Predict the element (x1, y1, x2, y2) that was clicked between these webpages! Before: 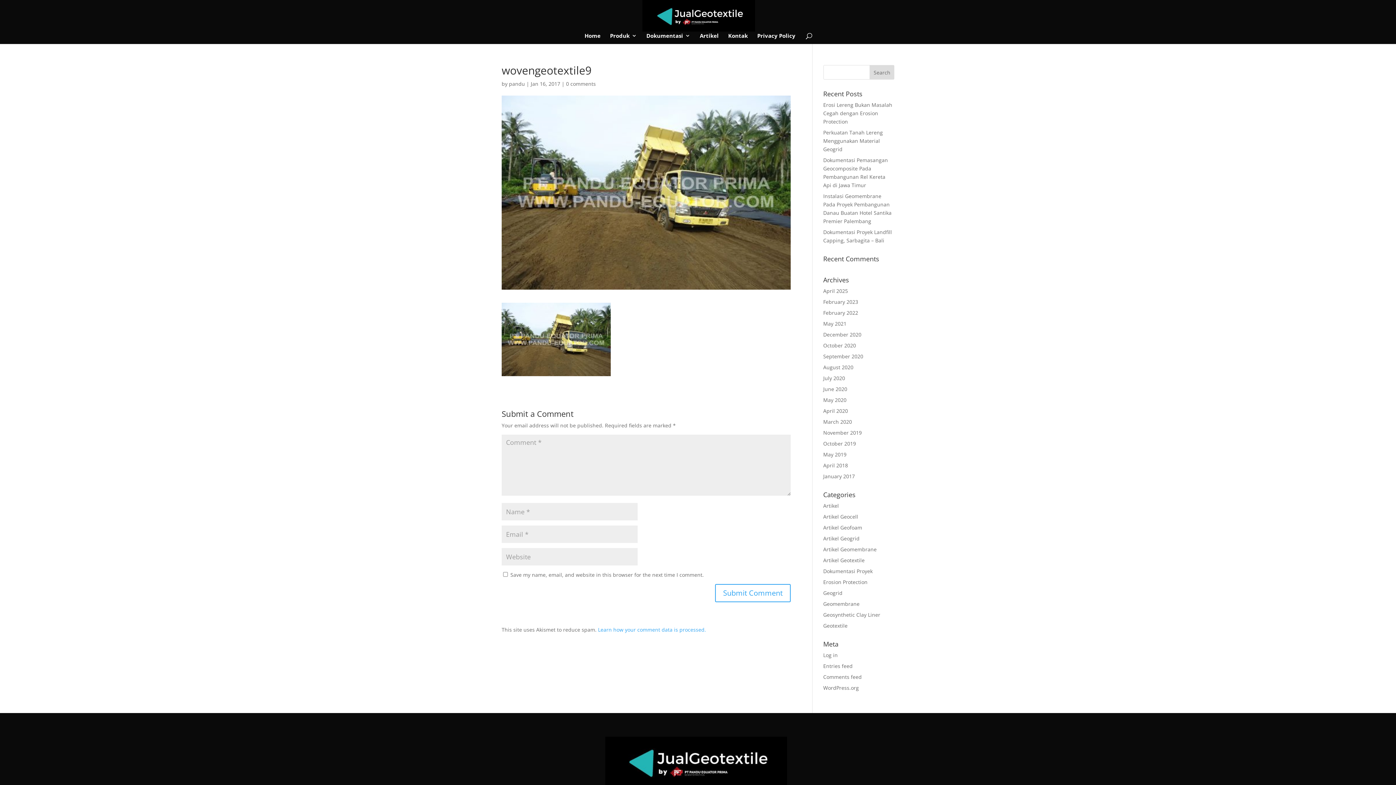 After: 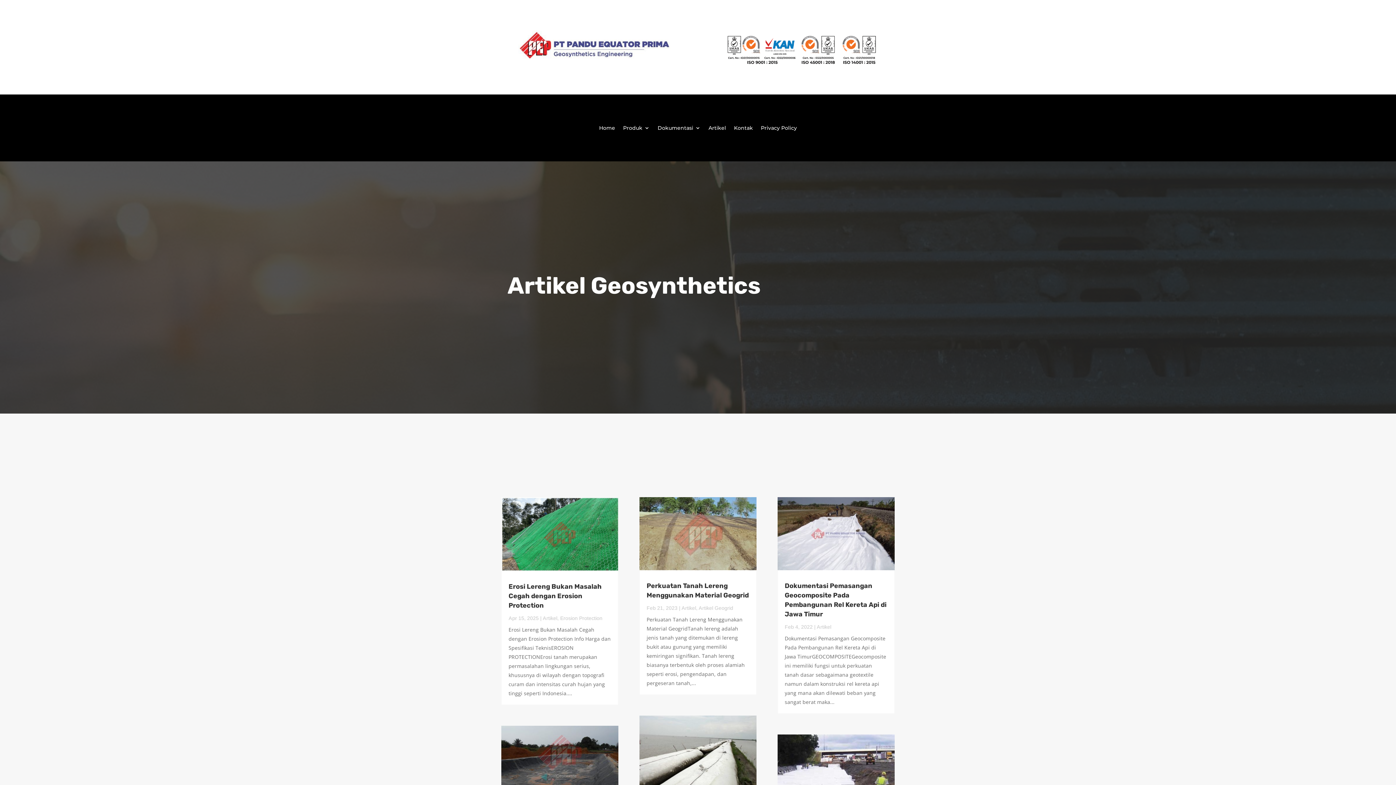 Action: bbox: (823, 546, 876, 553) label: Artikel Geomembrane